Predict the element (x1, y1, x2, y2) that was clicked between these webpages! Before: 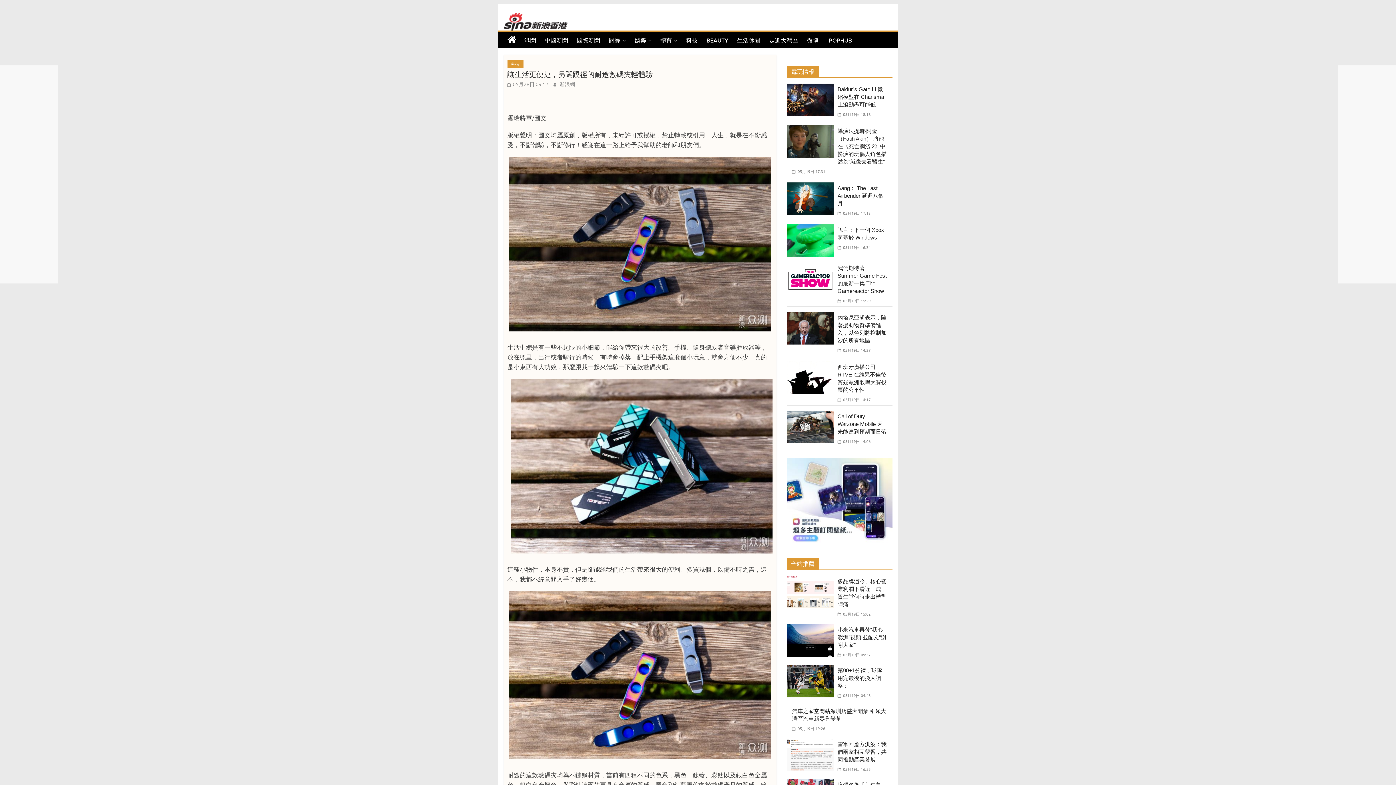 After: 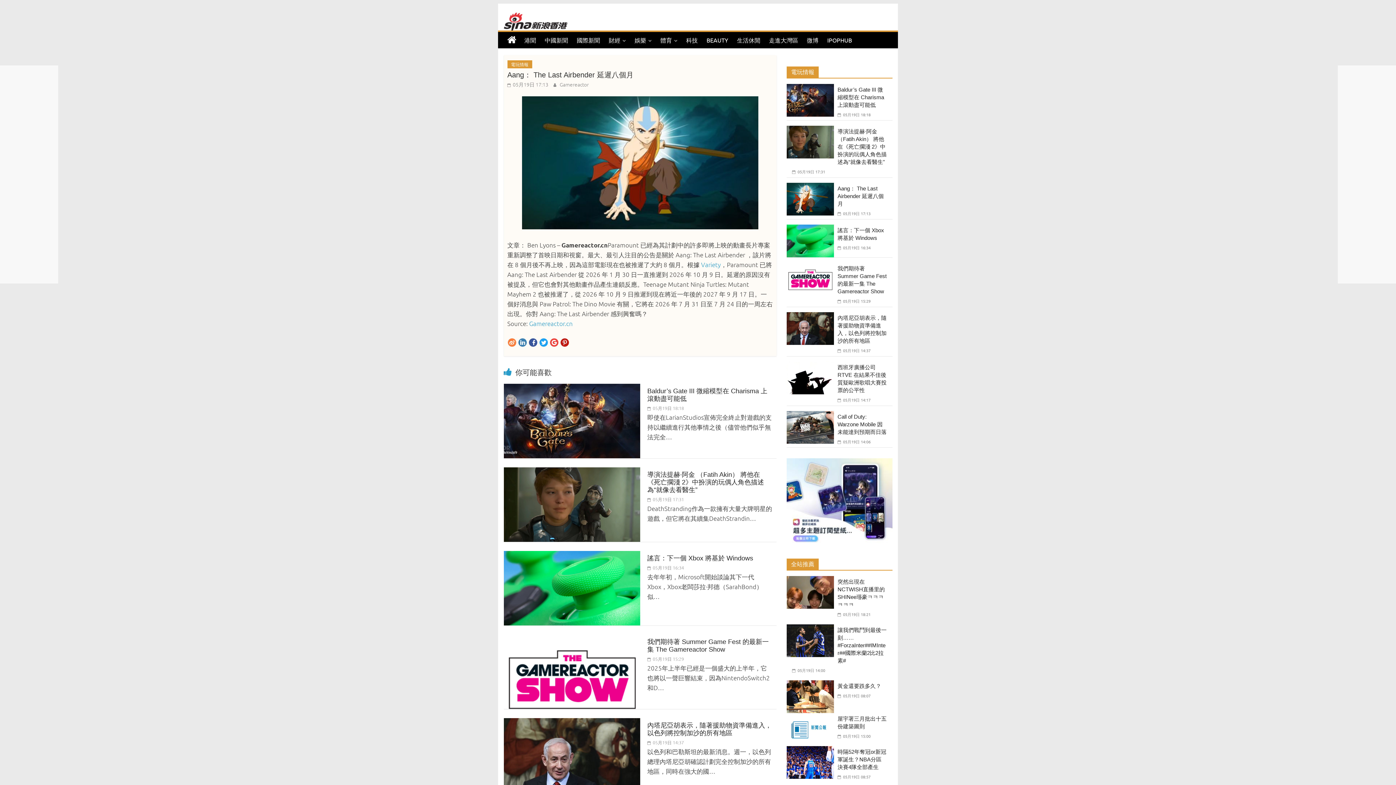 Action: bbox: (786, 183, 834, 189)